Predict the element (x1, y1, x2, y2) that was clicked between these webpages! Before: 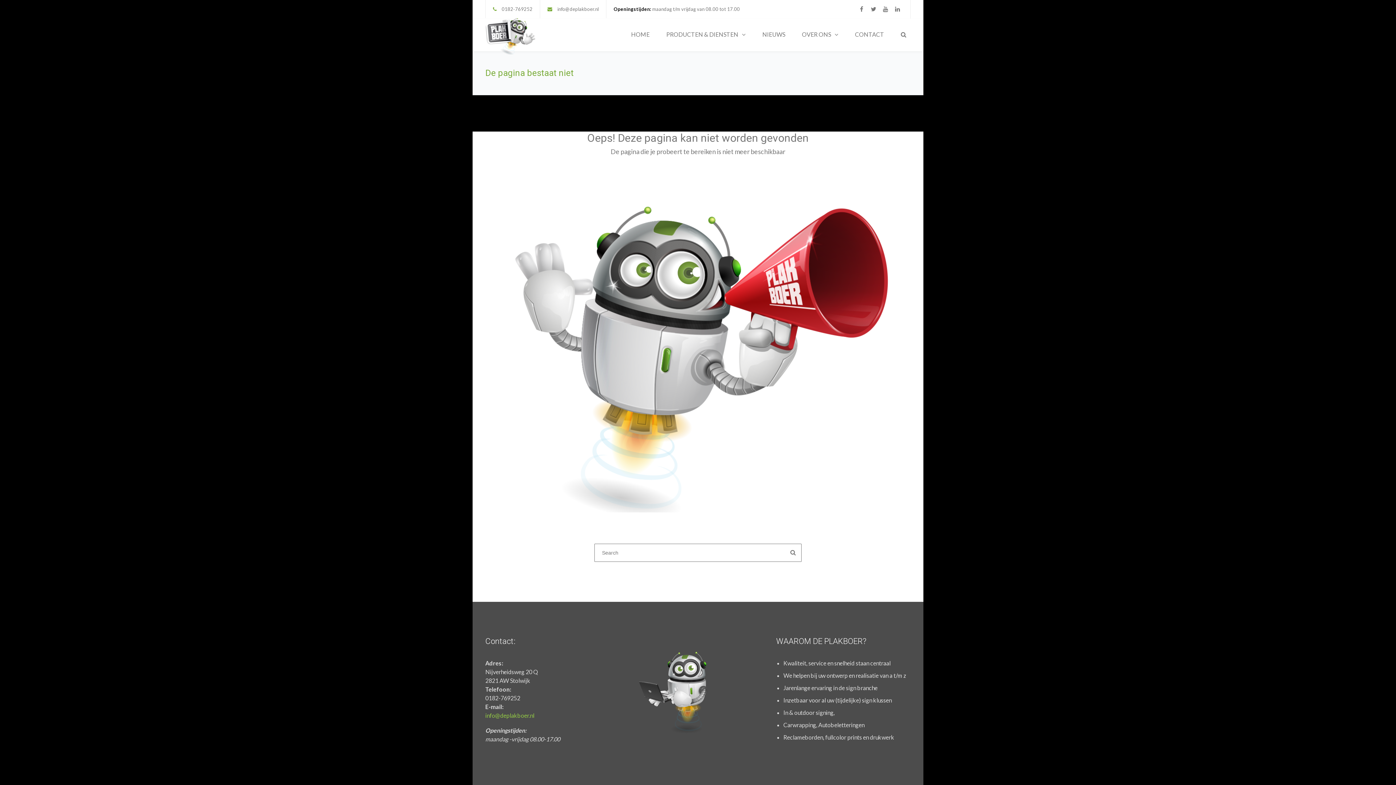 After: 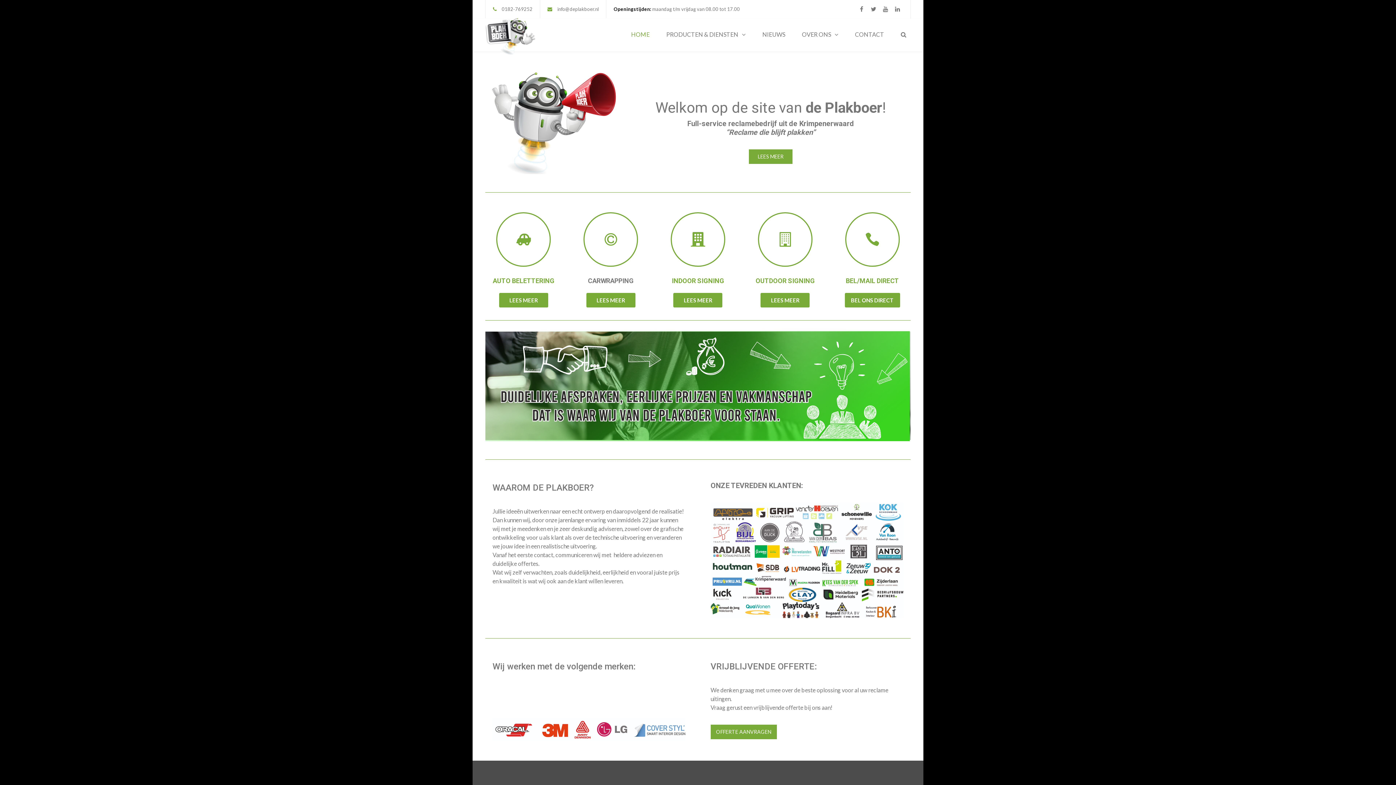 Action: bbox: (485, 32, 535, 39)